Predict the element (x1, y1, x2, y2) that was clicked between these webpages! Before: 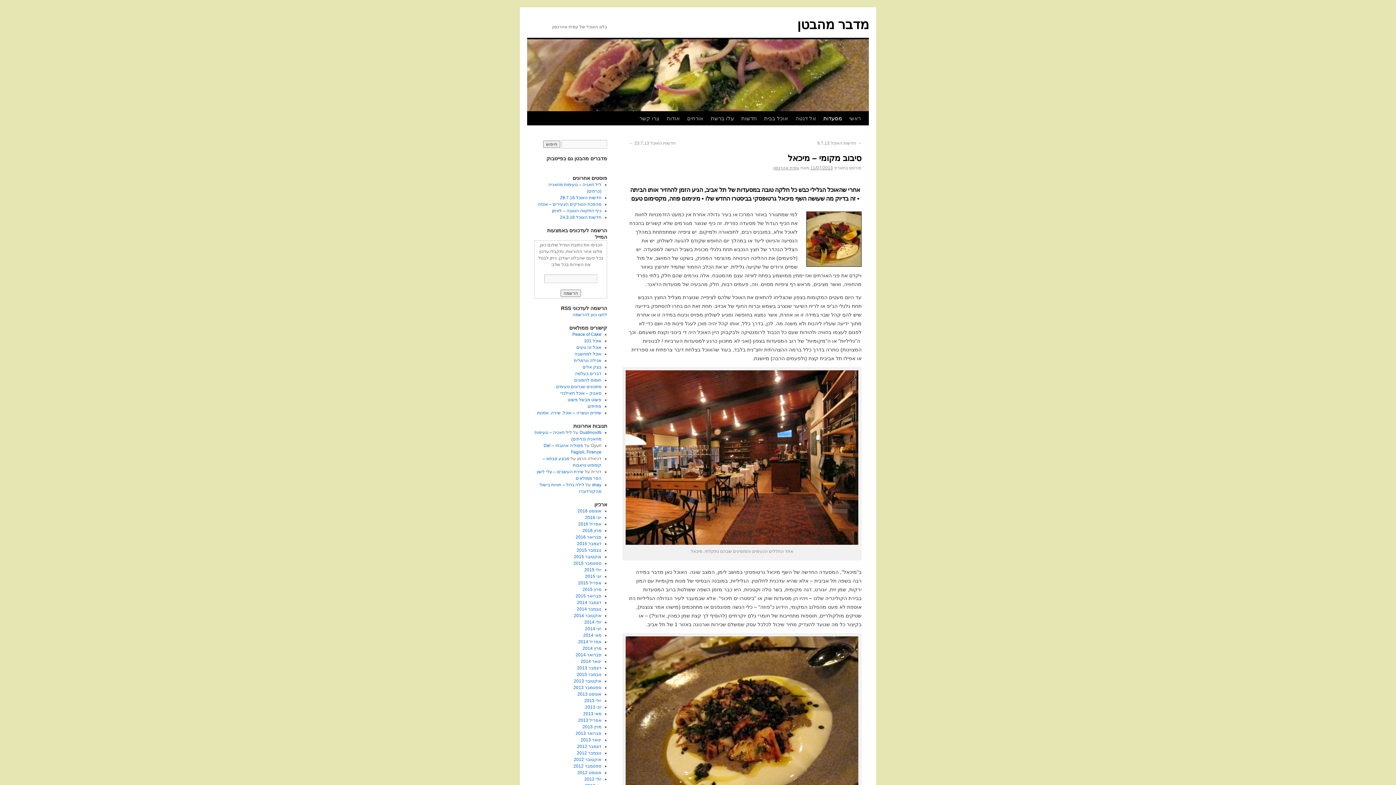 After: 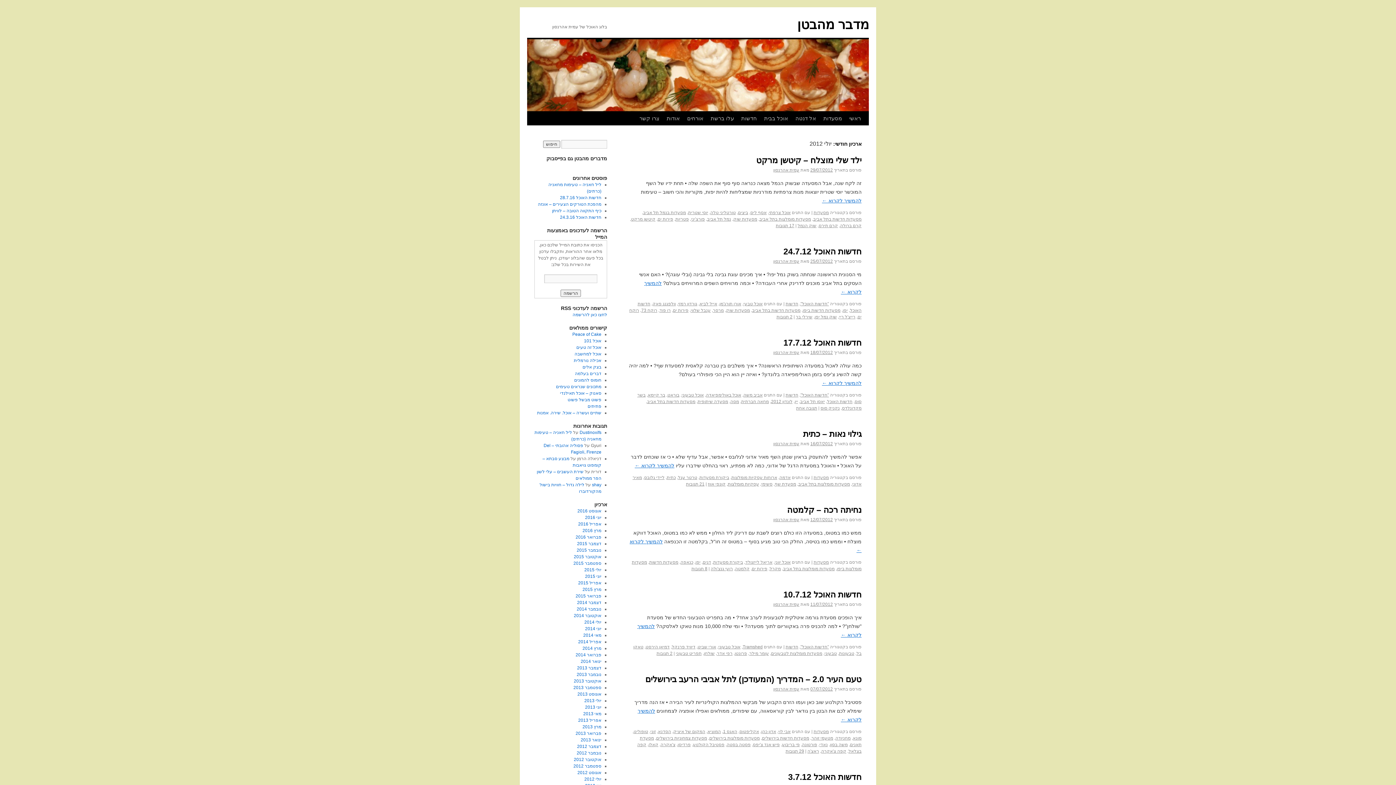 Action: label: יולי 2012 bbox: (584, 777, 601, 782)